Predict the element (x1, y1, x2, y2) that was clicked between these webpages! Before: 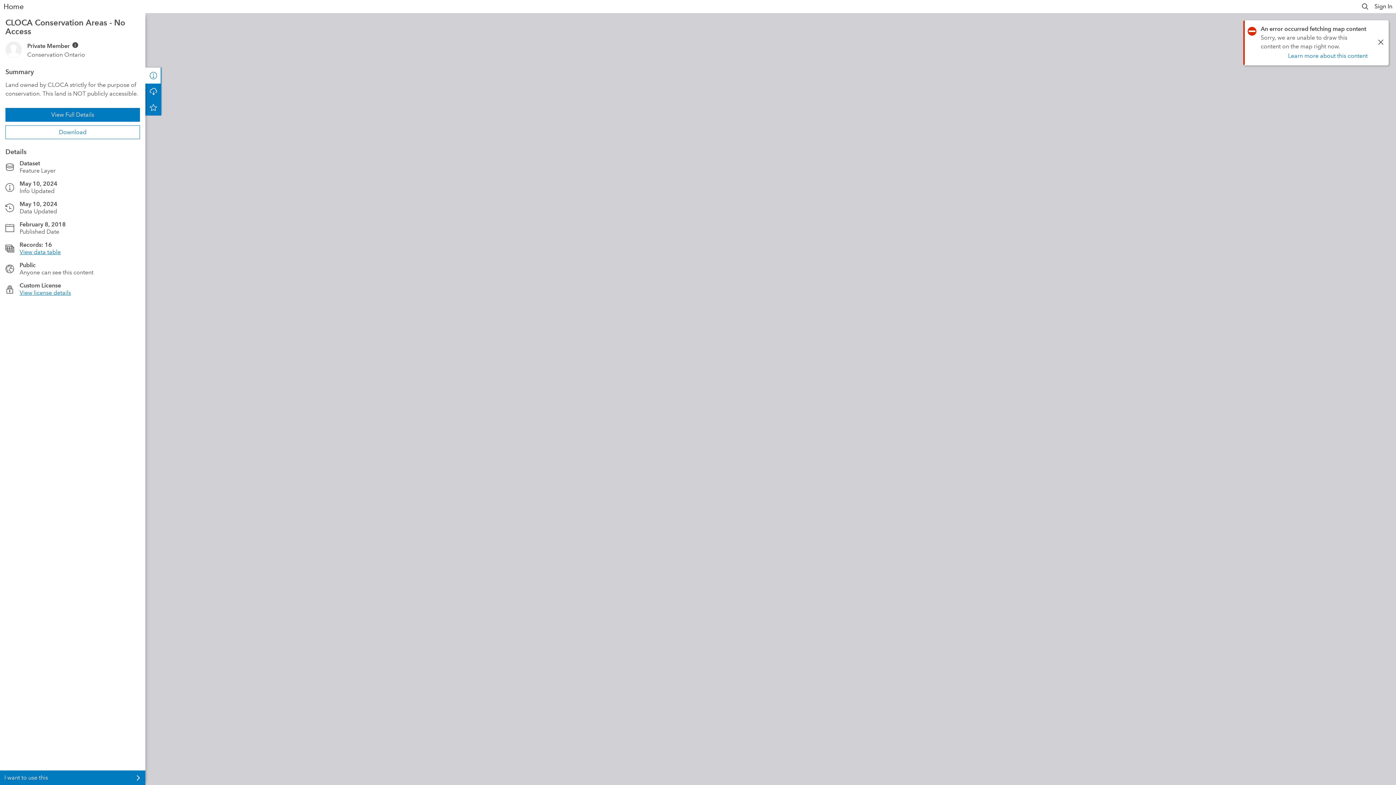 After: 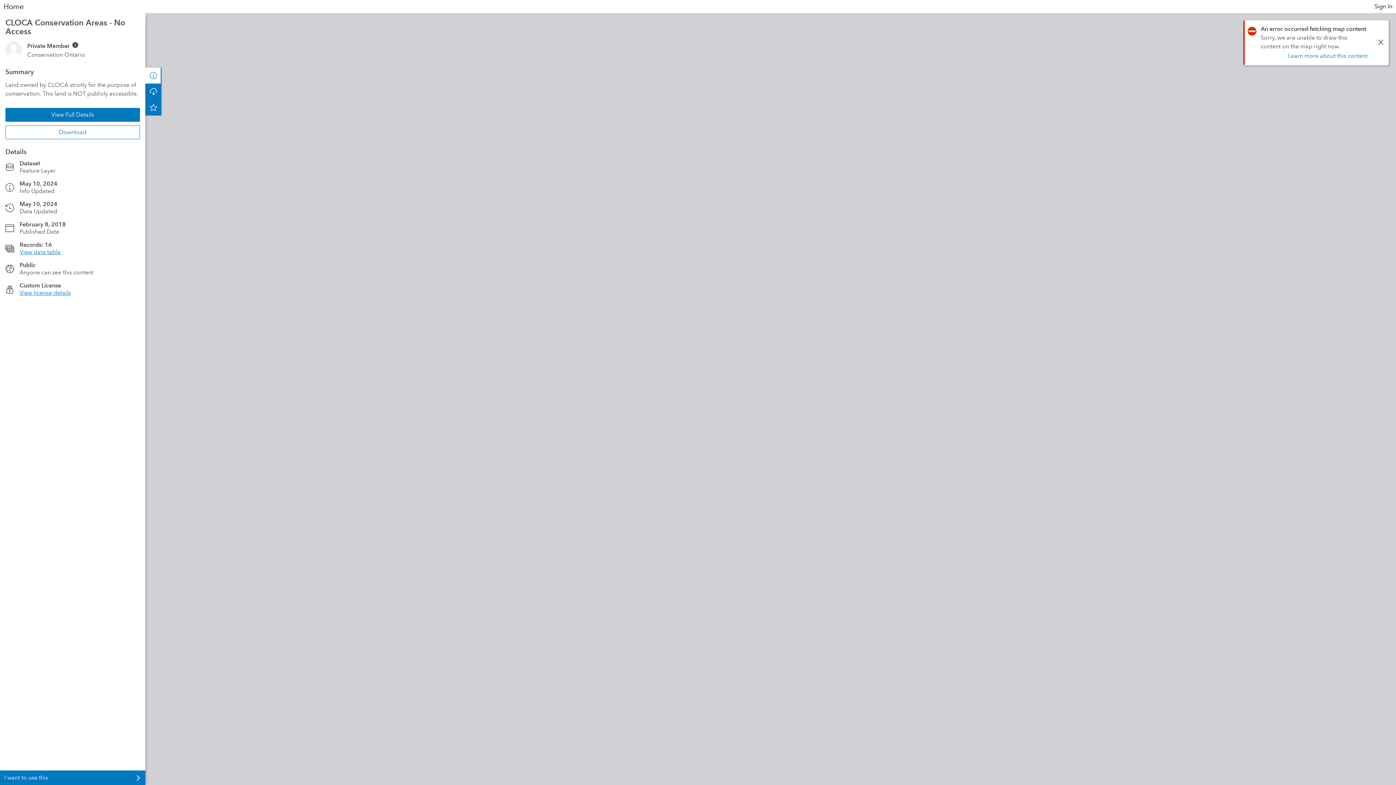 Action: bbox: (1361, 2, 1369, 10)